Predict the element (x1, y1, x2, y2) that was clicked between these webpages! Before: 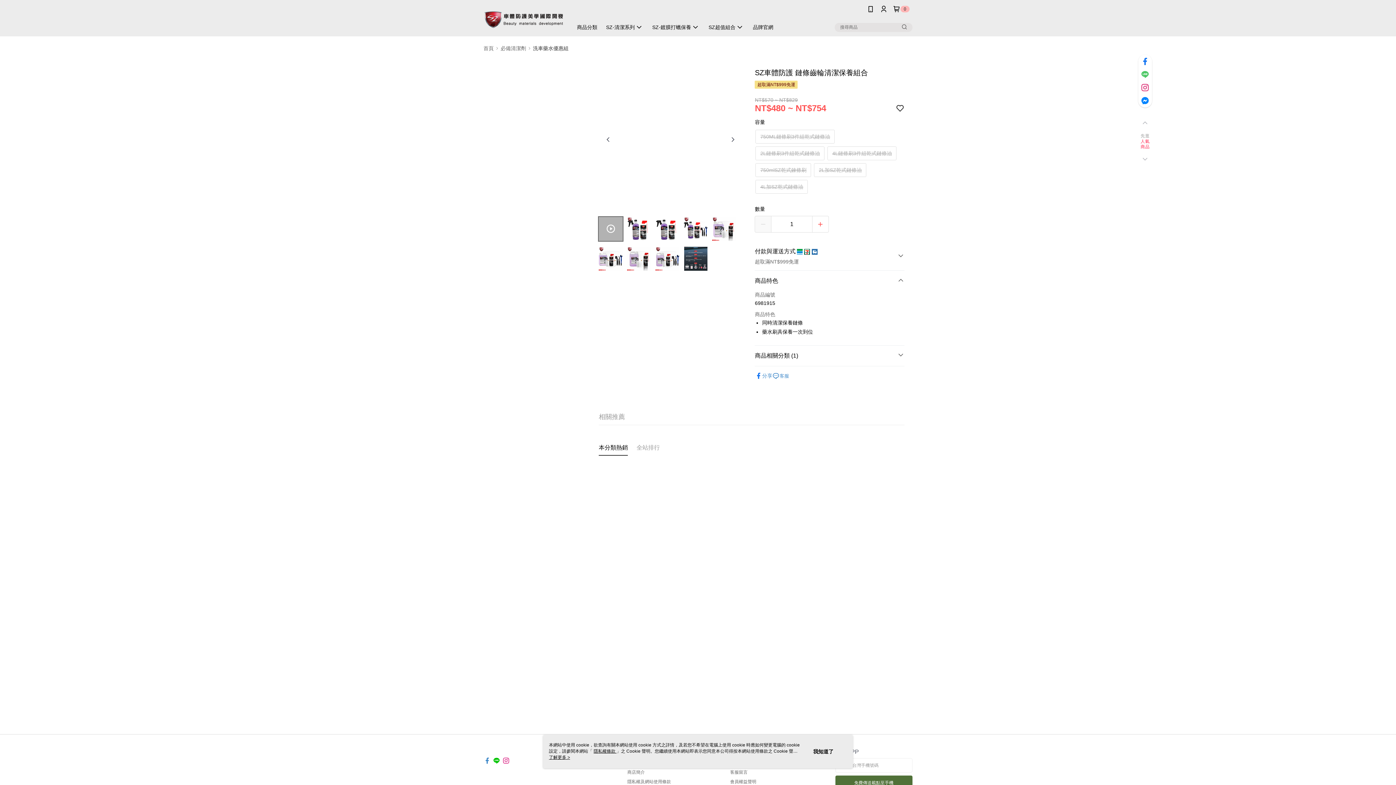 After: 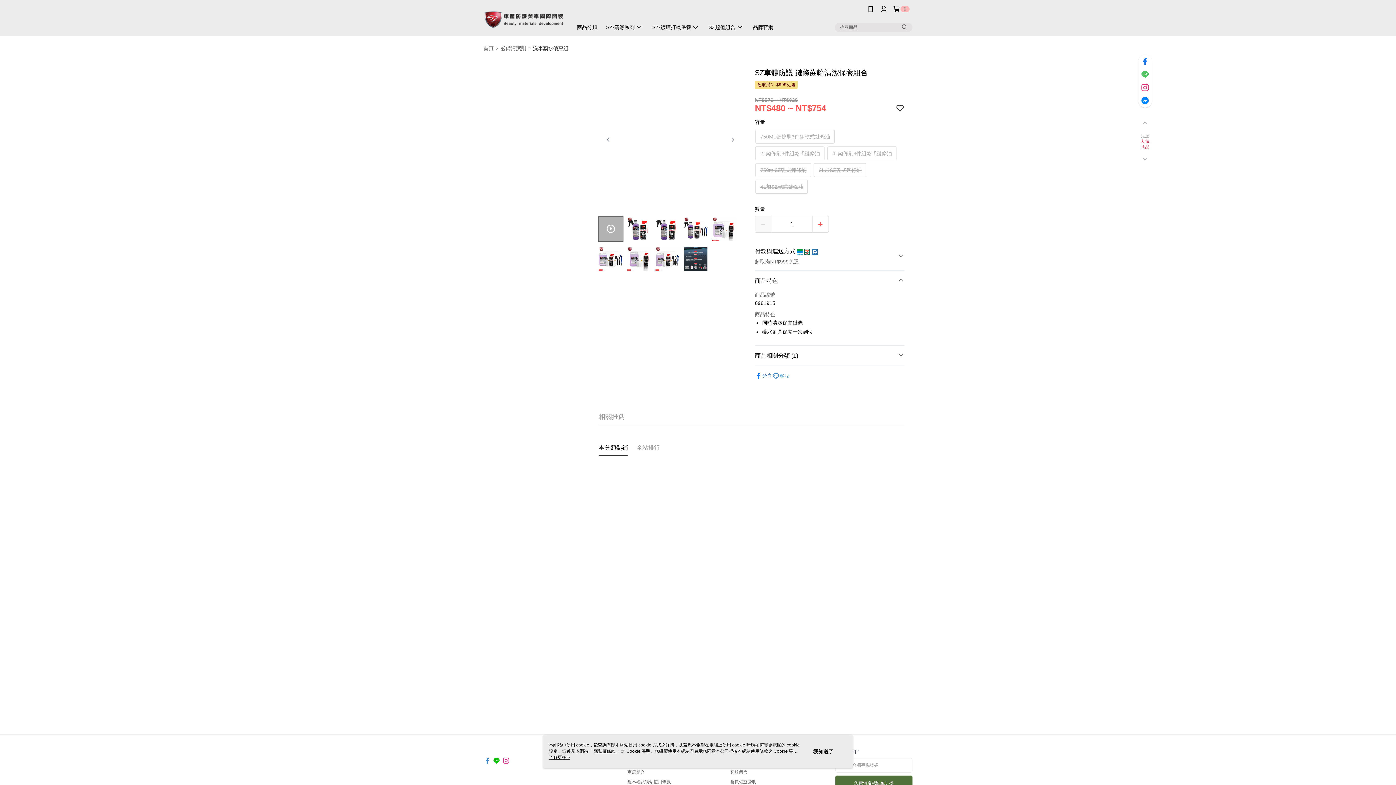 Action: bbox: (755, 260, 772, 268) label: 分享